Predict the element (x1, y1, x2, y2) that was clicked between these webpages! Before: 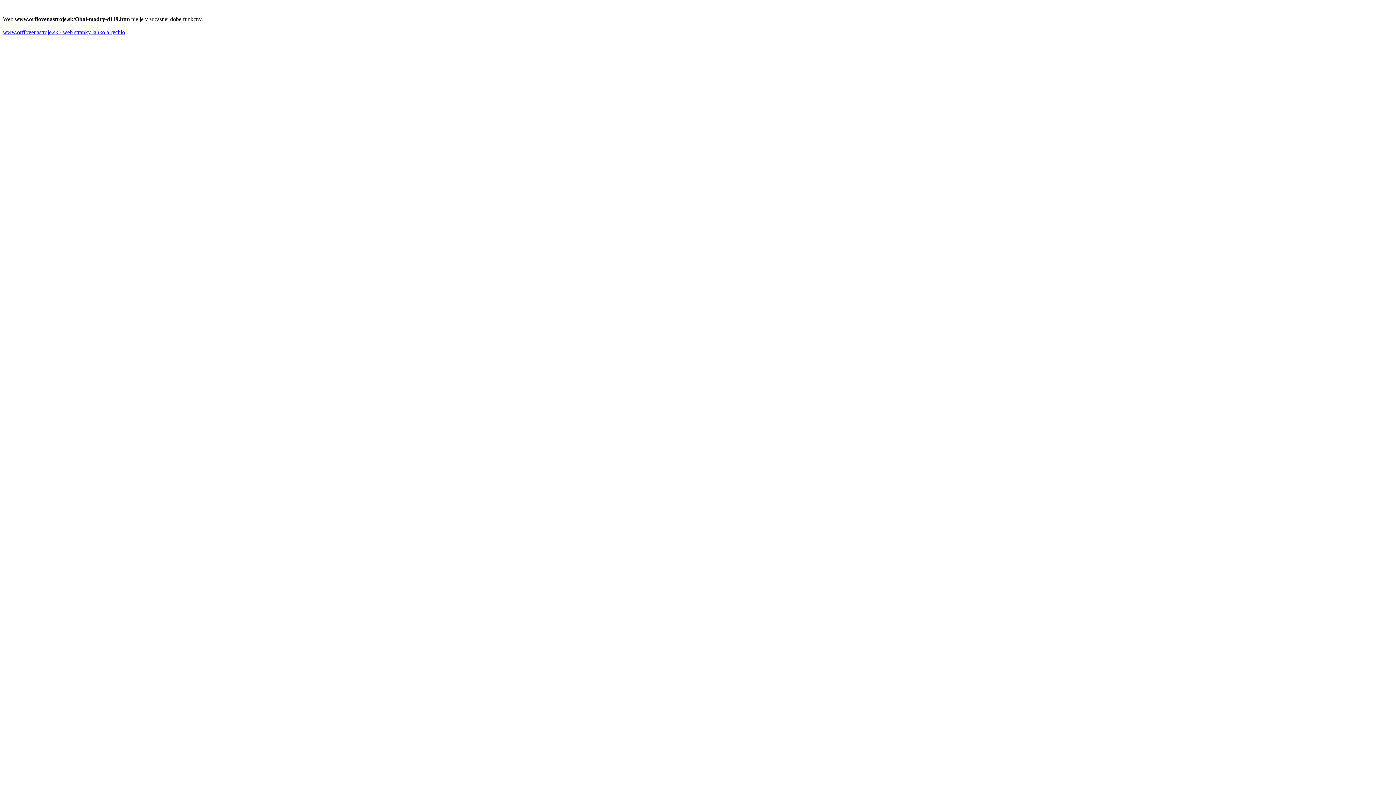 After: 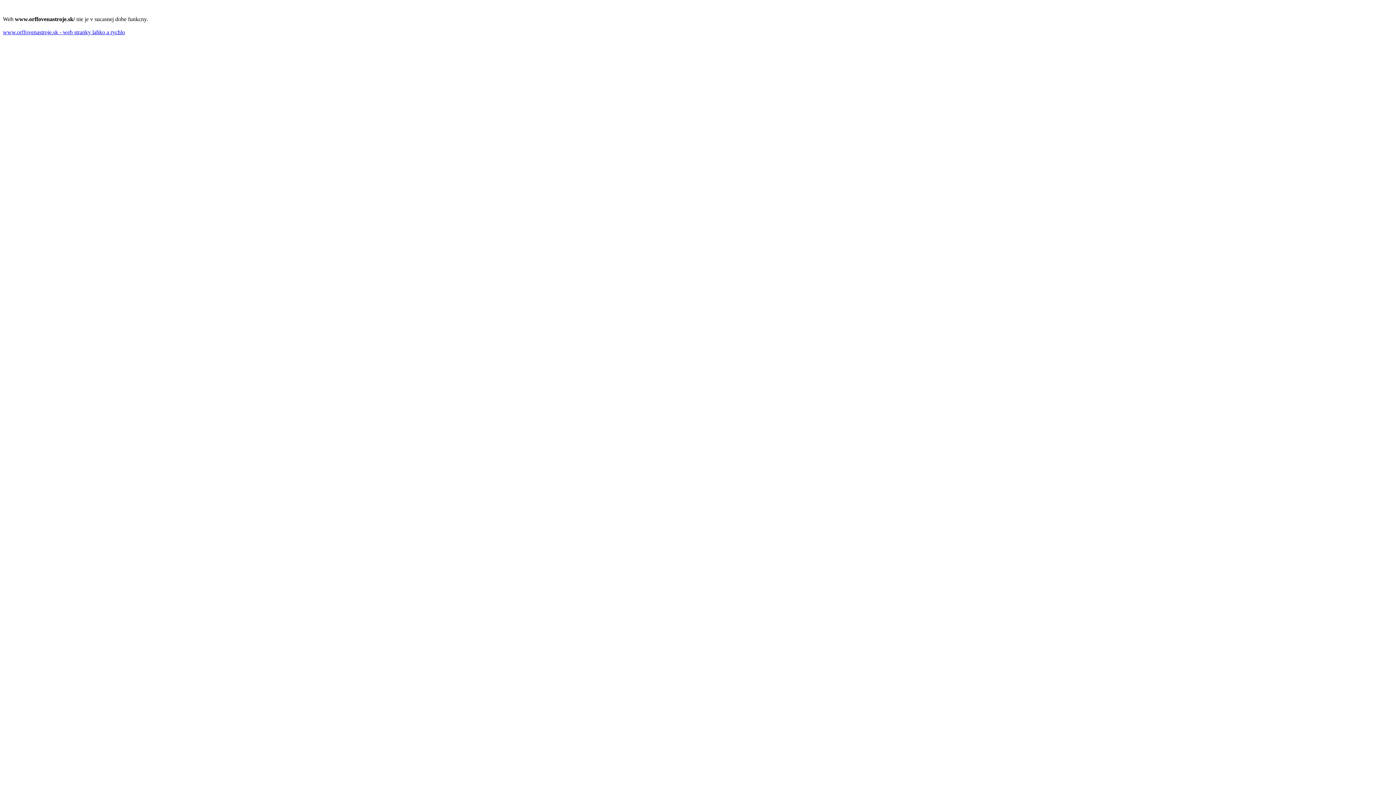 Action: label: www.orffovenastroje.sk - web stranky lahko a rychlo bbox: (2, 29, 125, 35)